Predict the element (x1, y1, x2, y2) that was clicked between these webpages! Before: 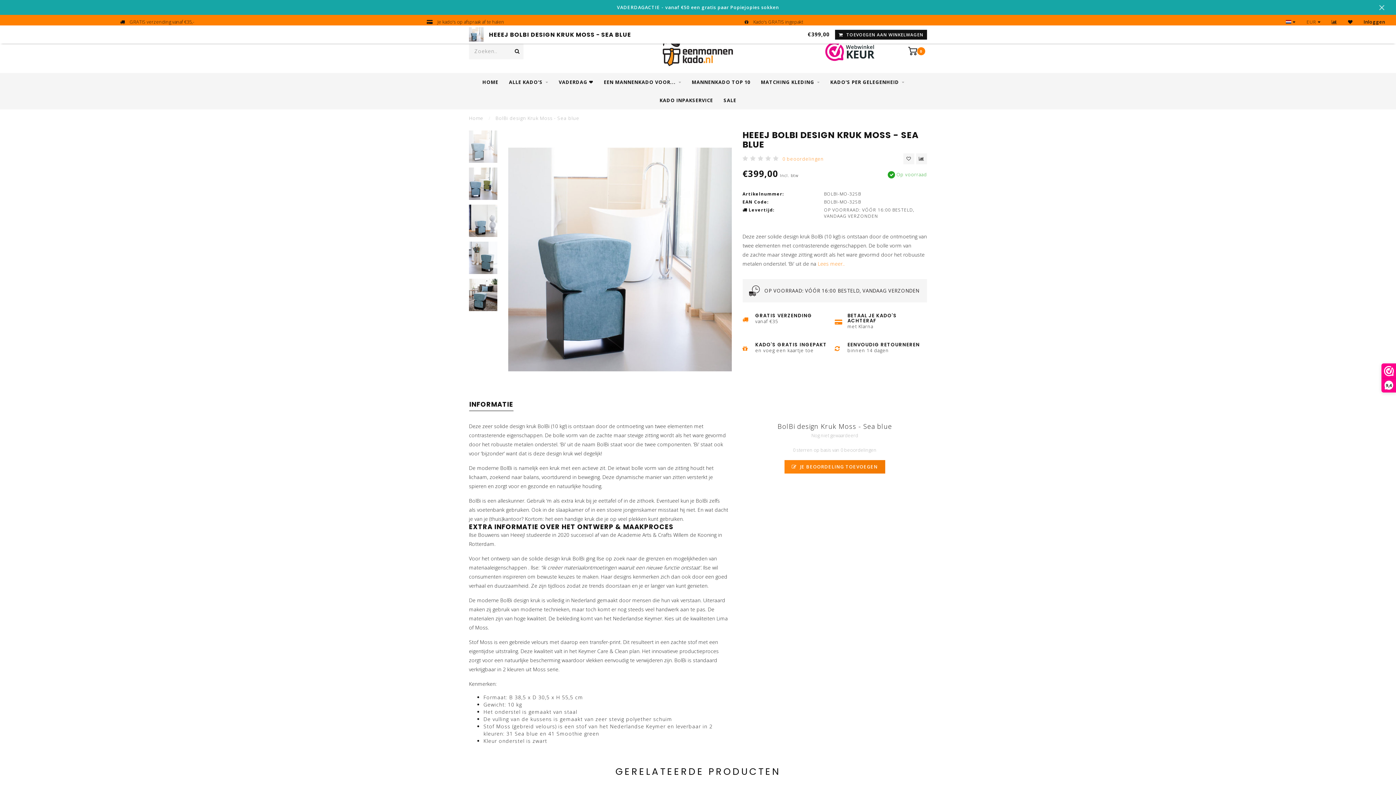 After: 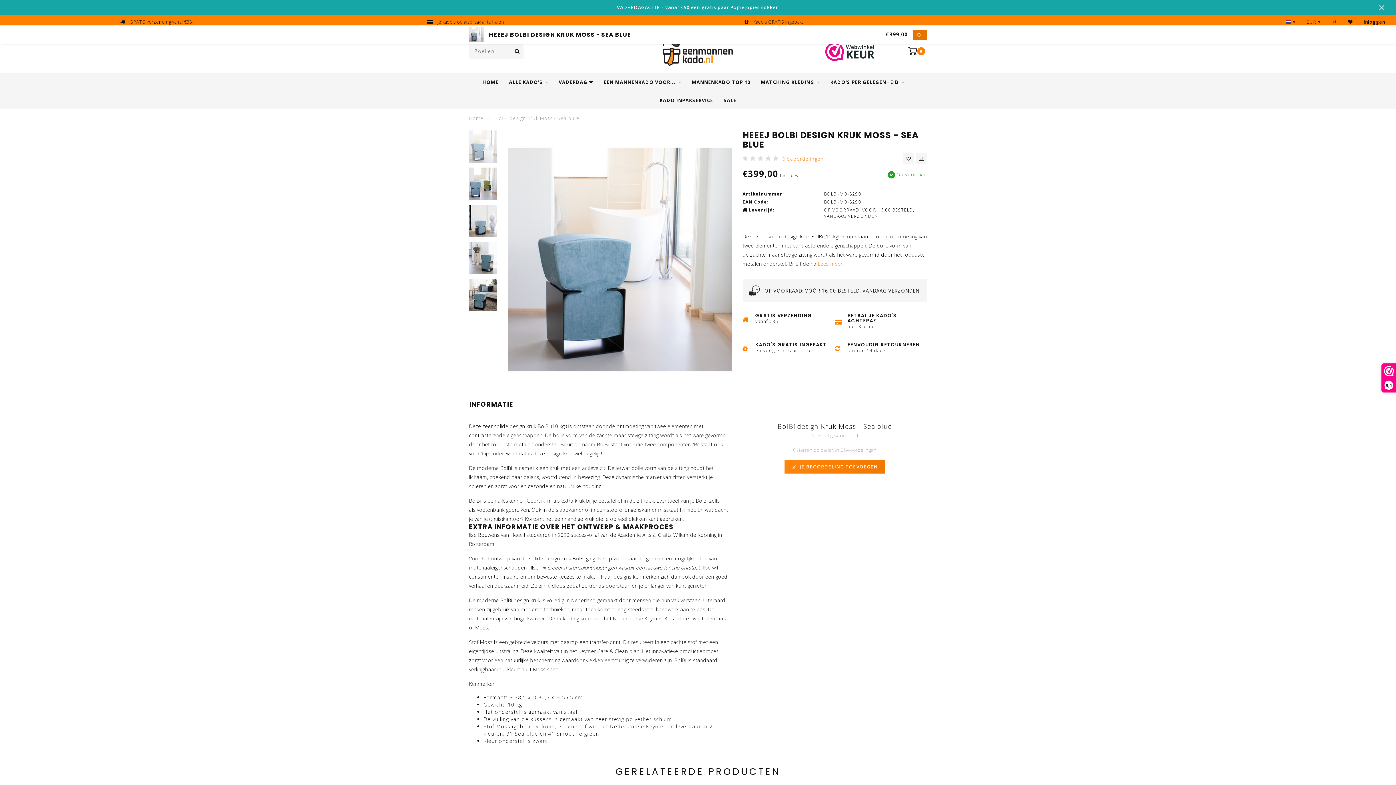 Action: bbox: (835, 29, 927, 39) label:  TOEVOEGEN AAN WINKELWAGEN